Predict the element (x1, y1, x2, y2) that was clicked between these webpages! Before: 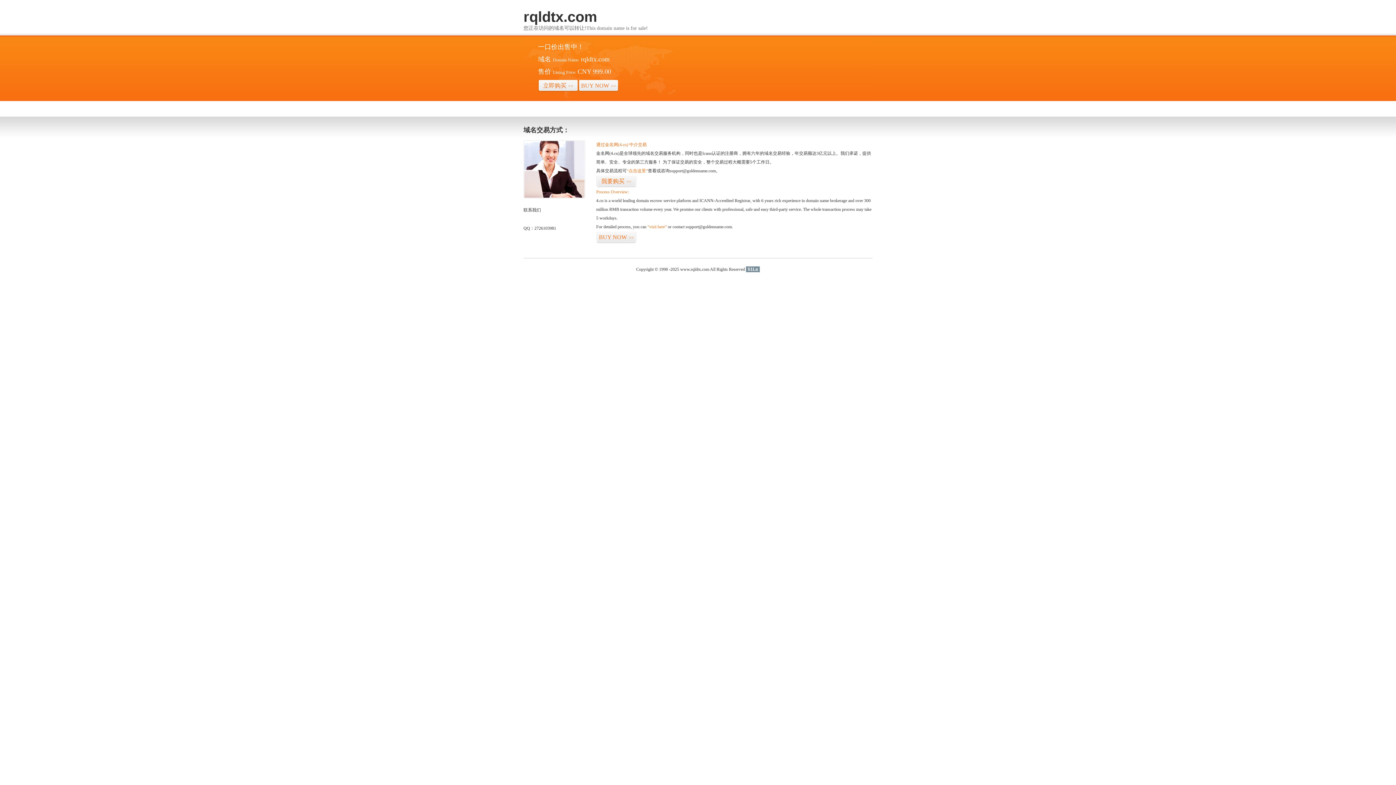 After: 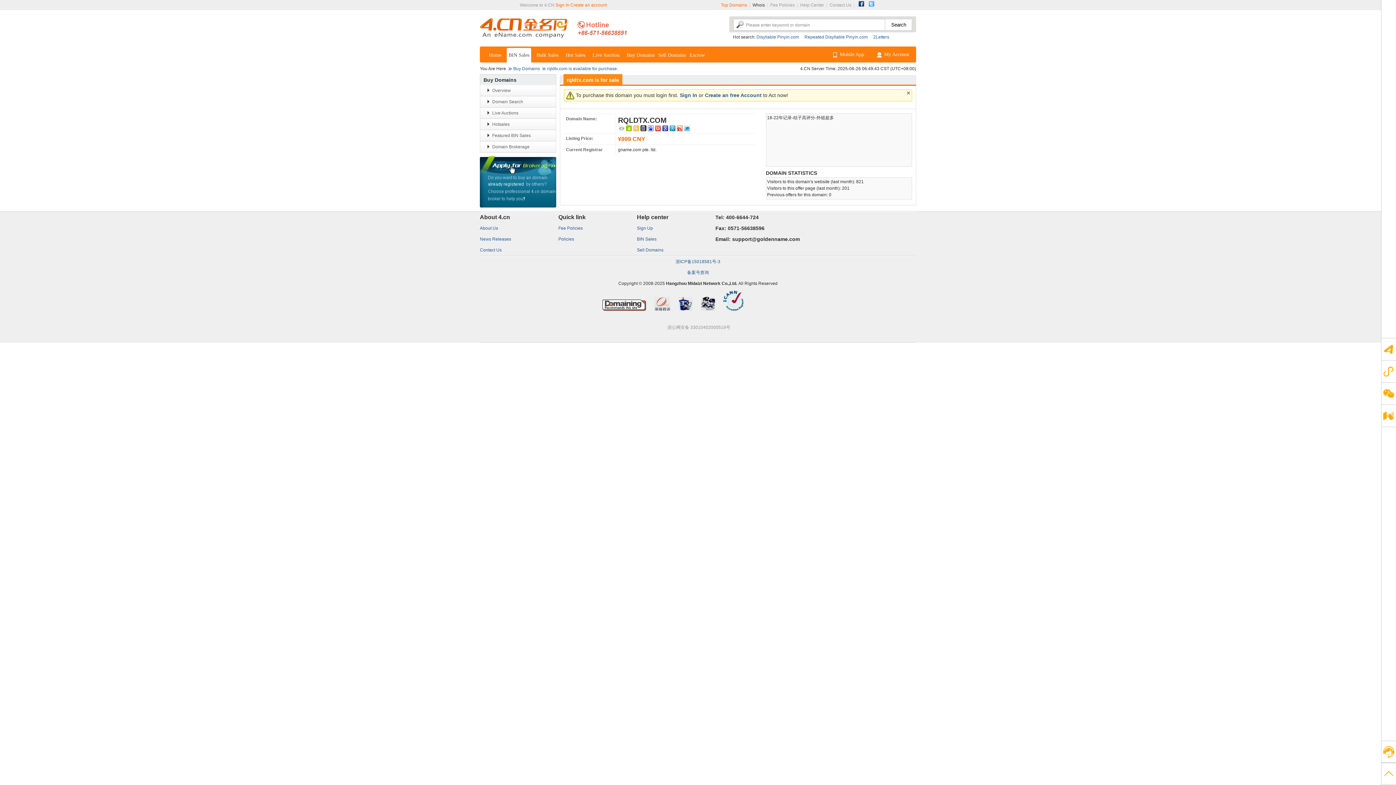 Action: bbox: (647, 224, 666, 229) label: “visit here”